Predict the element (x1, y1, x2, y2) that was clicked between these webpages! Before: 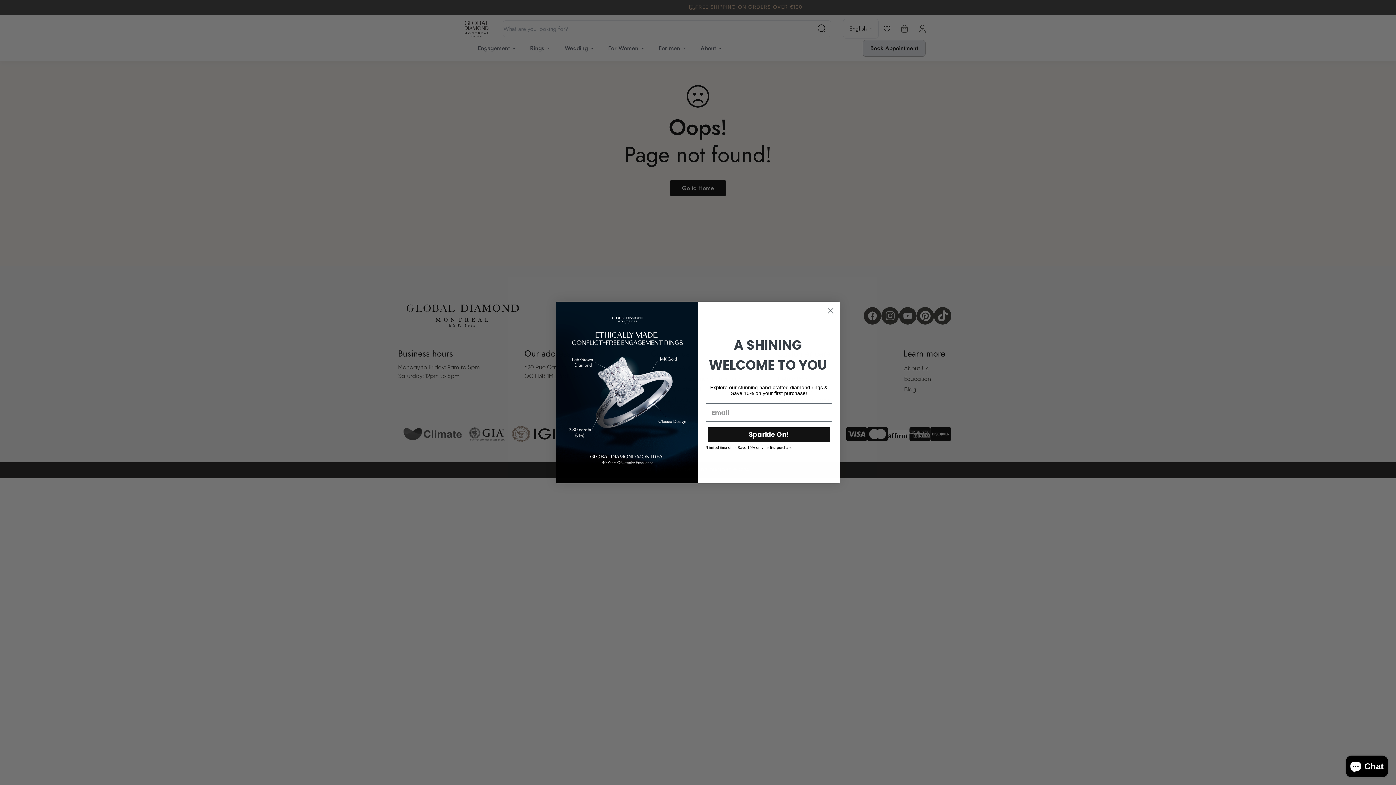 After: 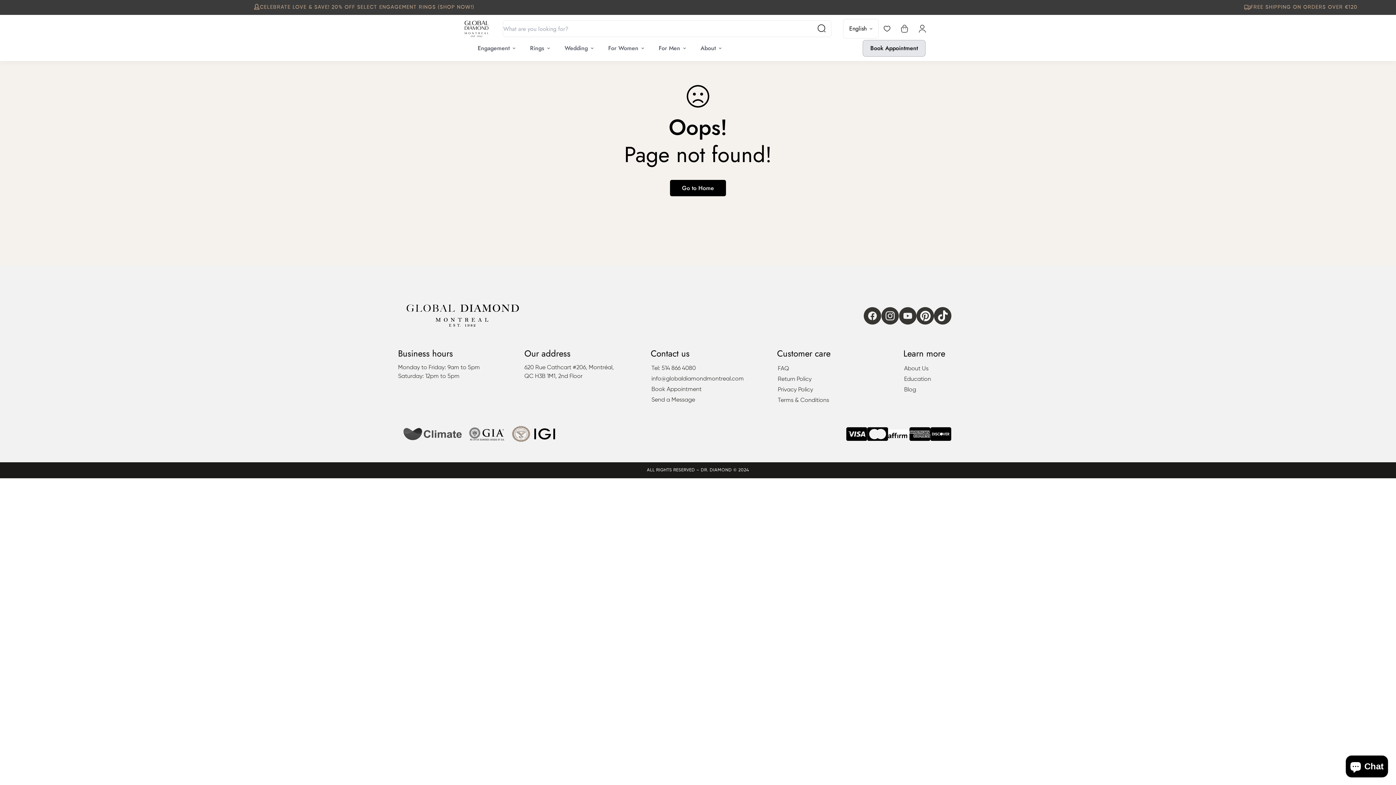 Action: bbox: (824, 304, 837, 317) label: Close dialog